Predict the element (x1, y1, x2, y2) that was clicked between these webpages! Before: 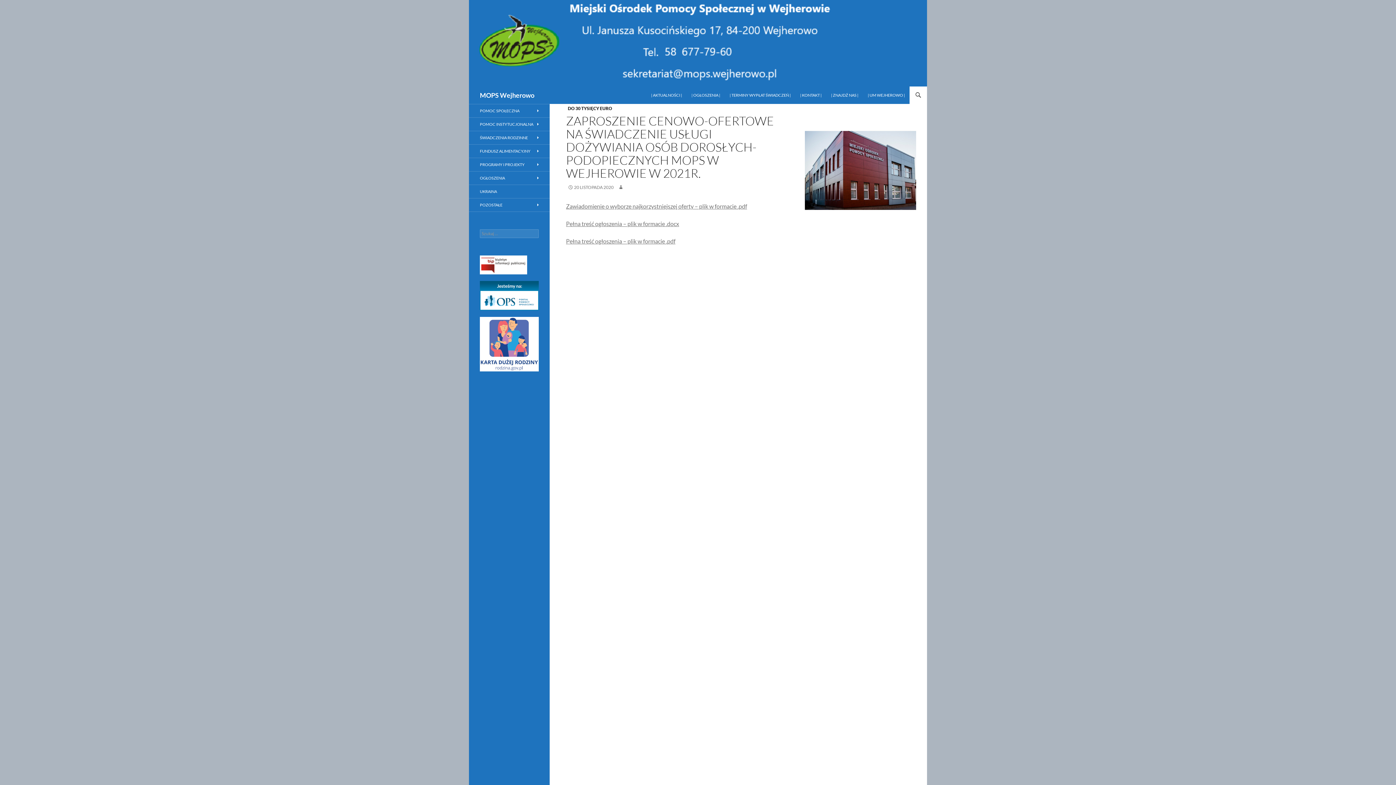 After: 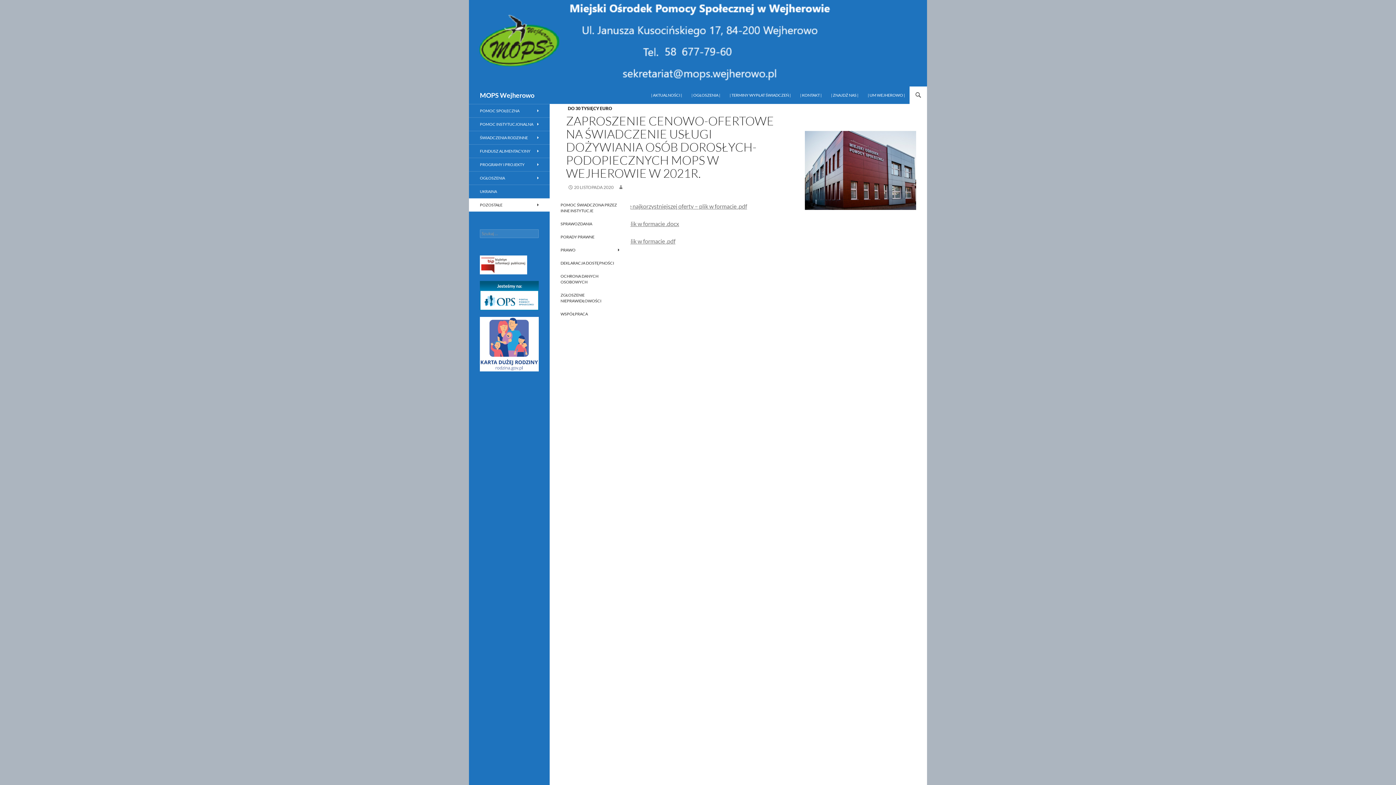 Action: label: POZOSTAŁE bbox: (469, 198, 549, 211)